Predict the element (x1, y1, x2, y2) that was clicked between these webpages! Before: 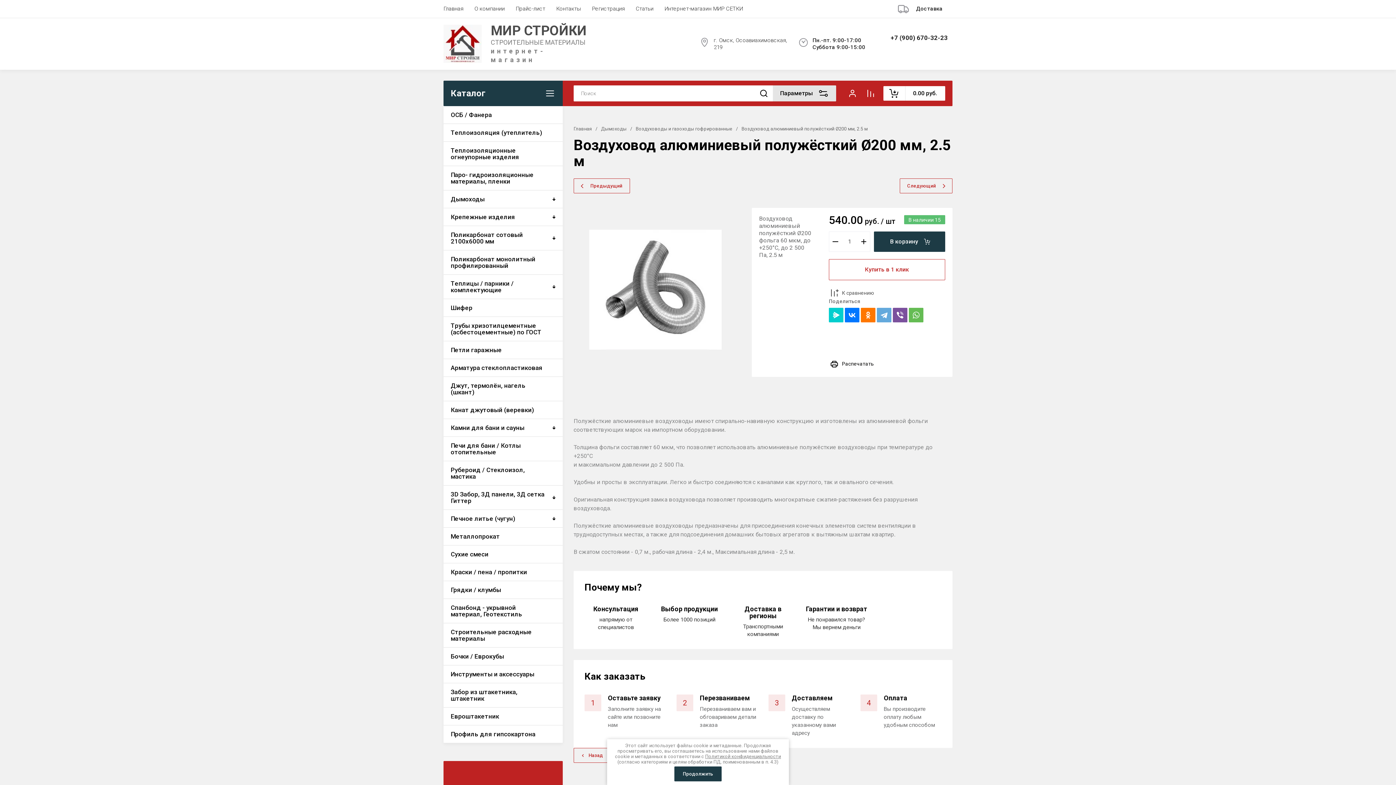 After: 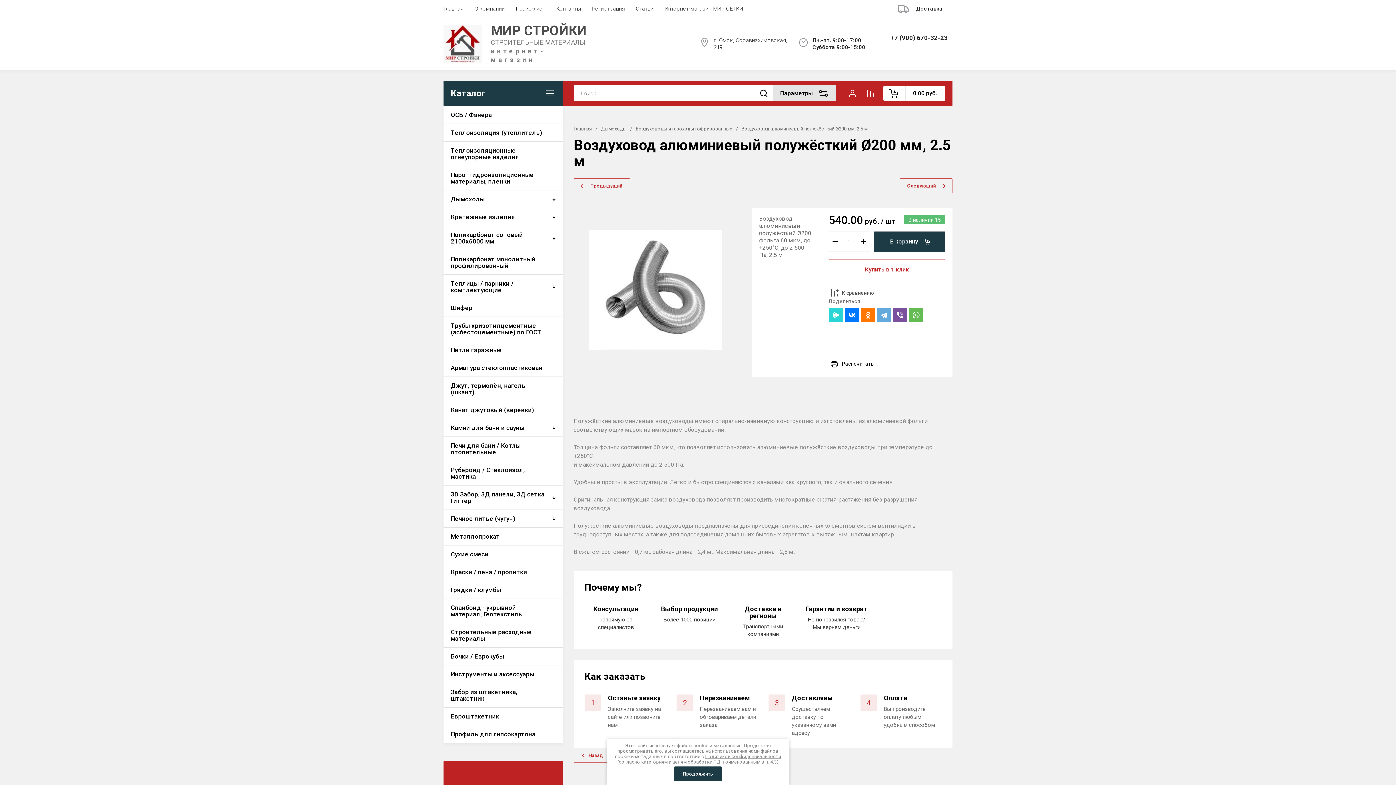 Action: bbox: (829, 308, 843, 322)